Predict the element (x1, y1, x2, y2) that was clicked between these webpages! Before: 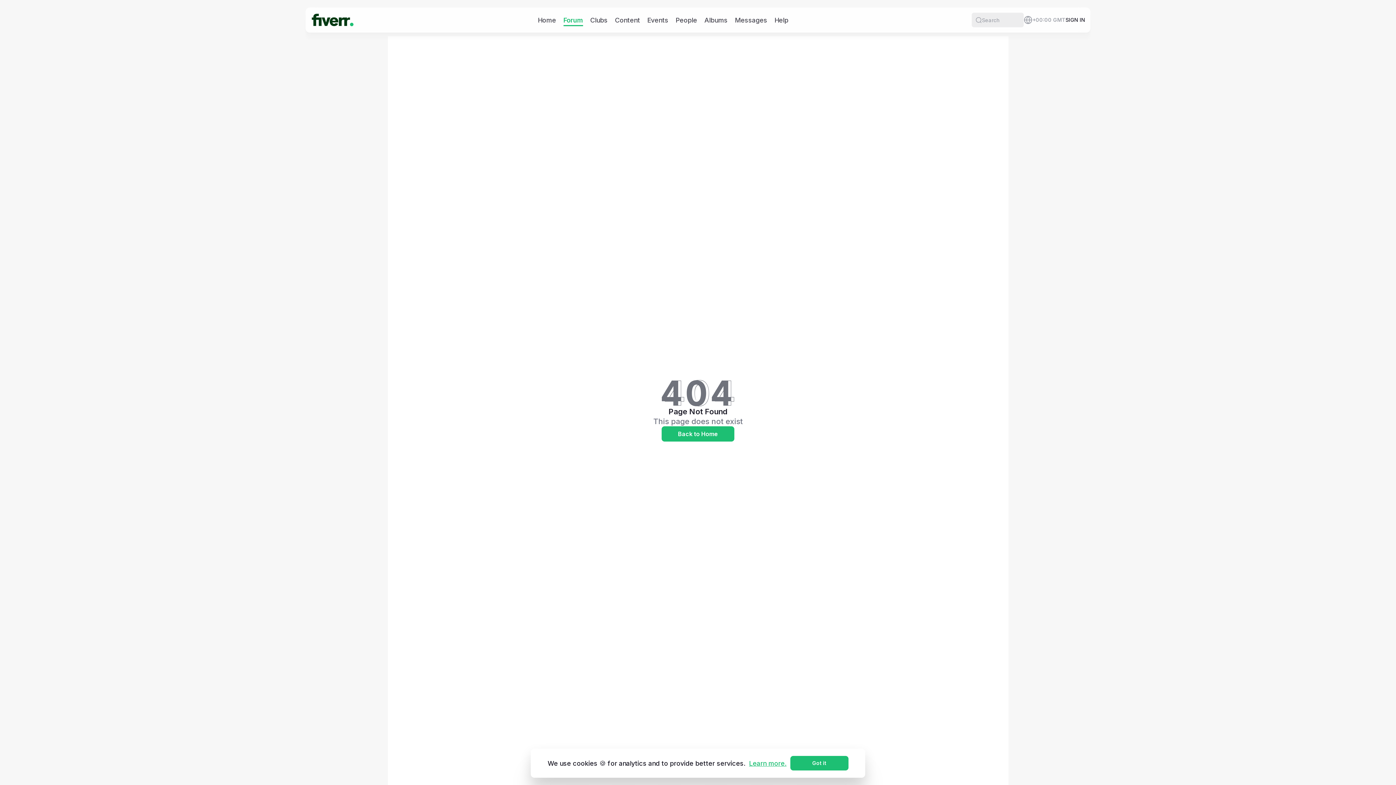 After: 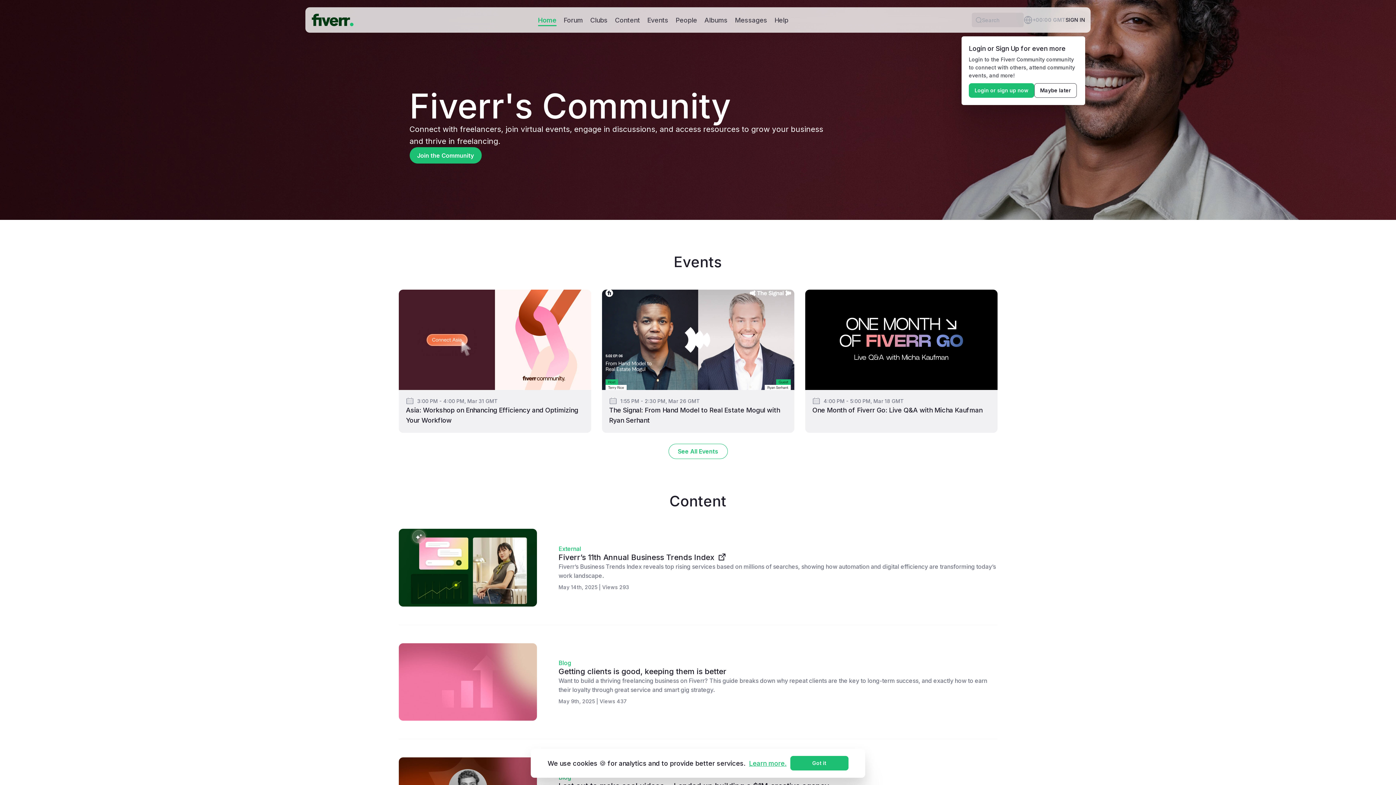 Action: bbox: (661, 426, 734, 441) label: Back to Home